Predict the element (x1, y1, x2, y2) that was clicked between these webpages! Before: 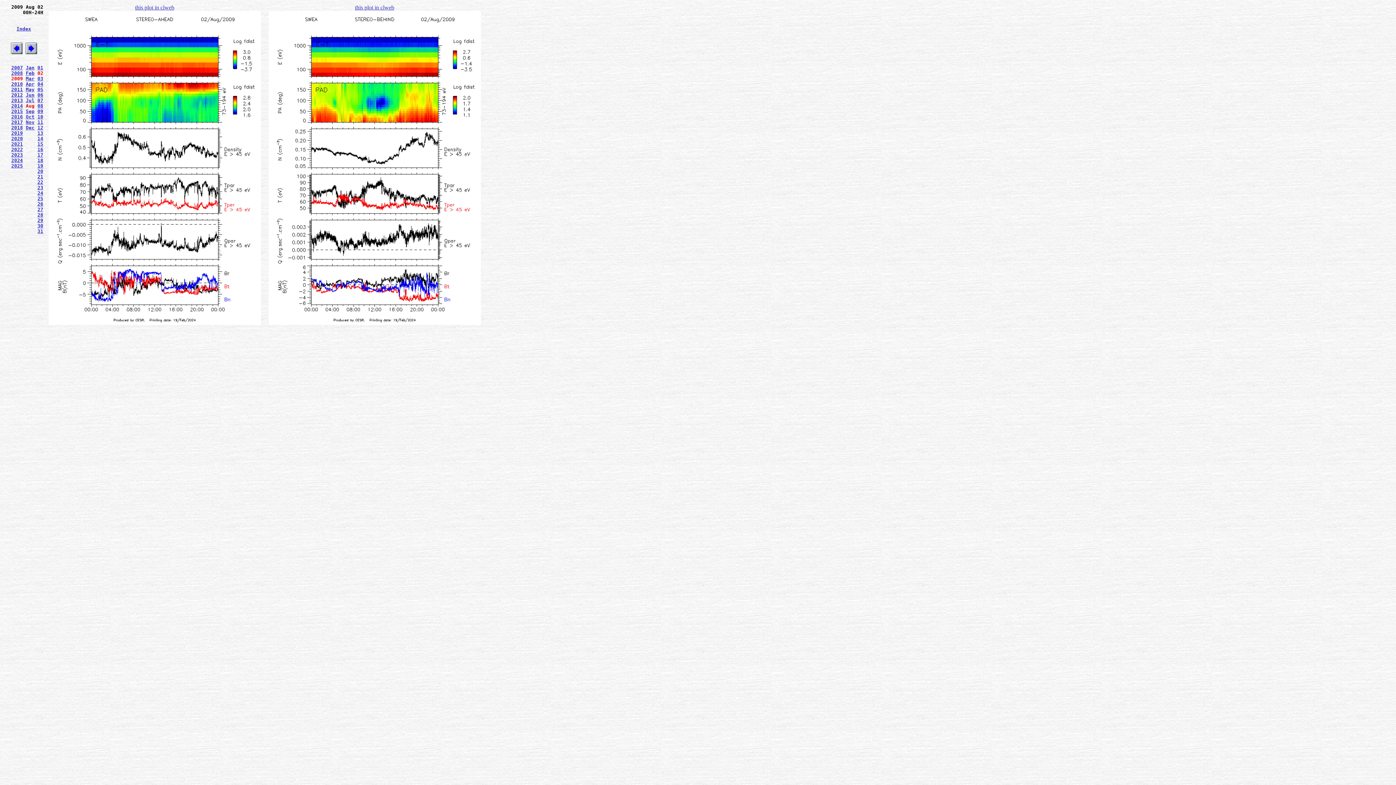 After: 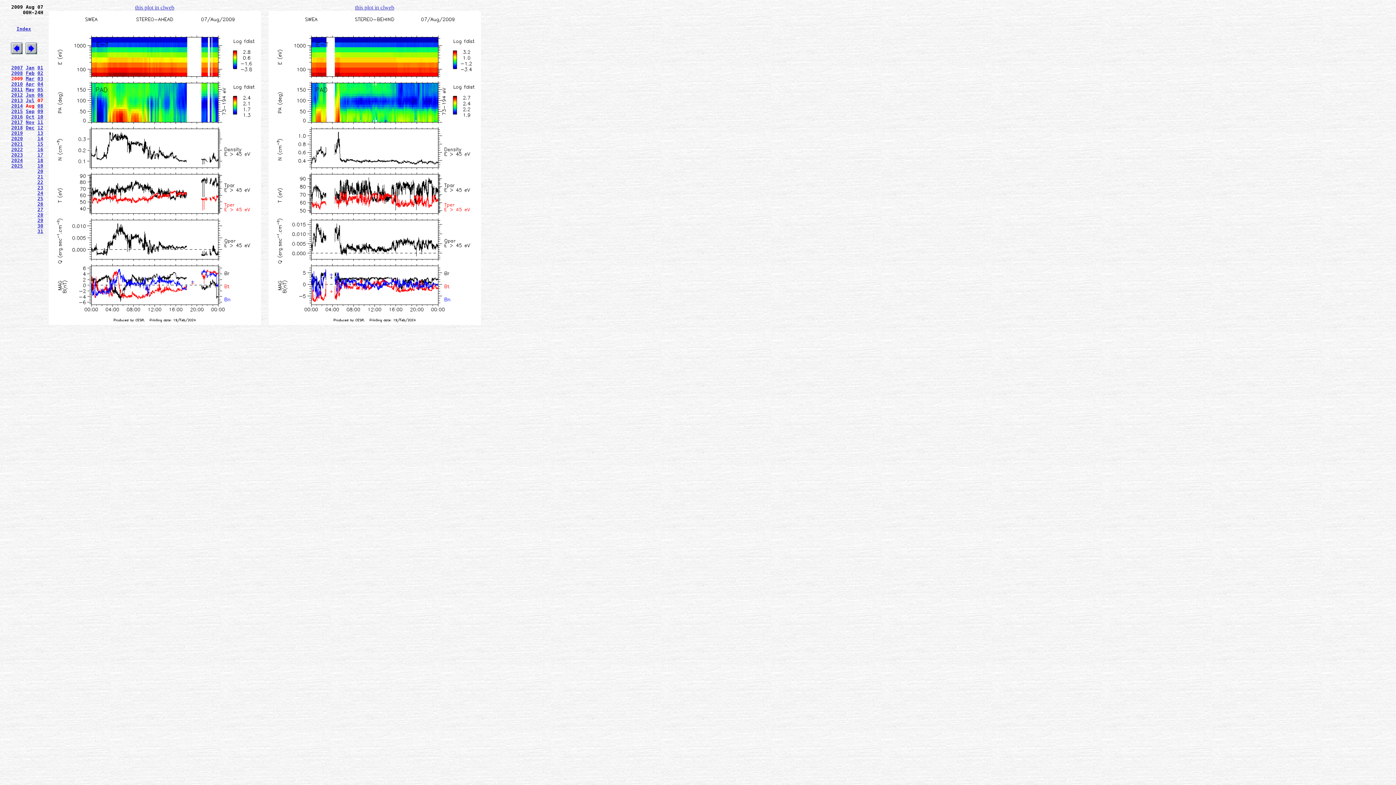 Action: label: 07 bbox: (37, 97, 43, 103)